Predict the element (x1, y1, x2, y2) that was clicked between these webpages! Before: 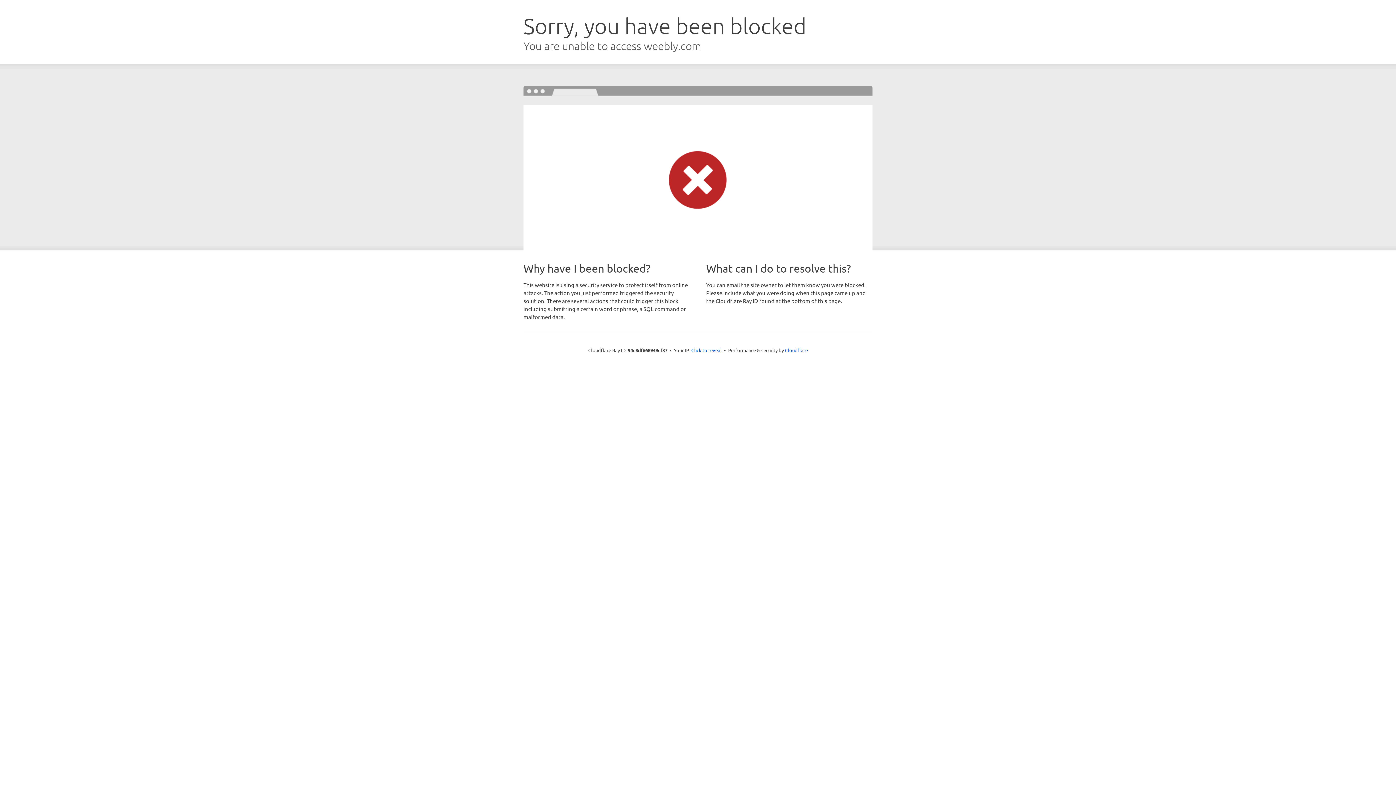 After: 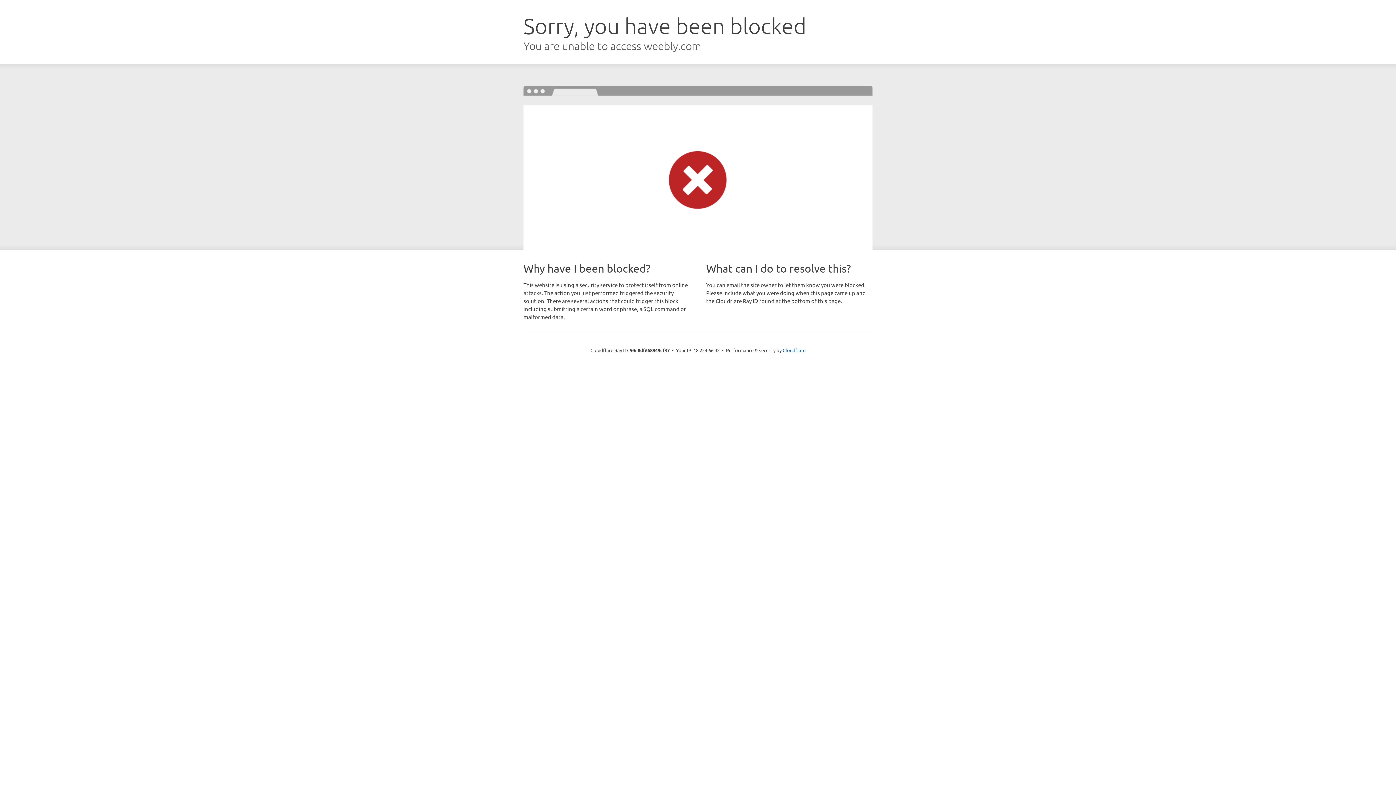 Action: label: Click to reveal bbox: (691, 346, 722, 353)